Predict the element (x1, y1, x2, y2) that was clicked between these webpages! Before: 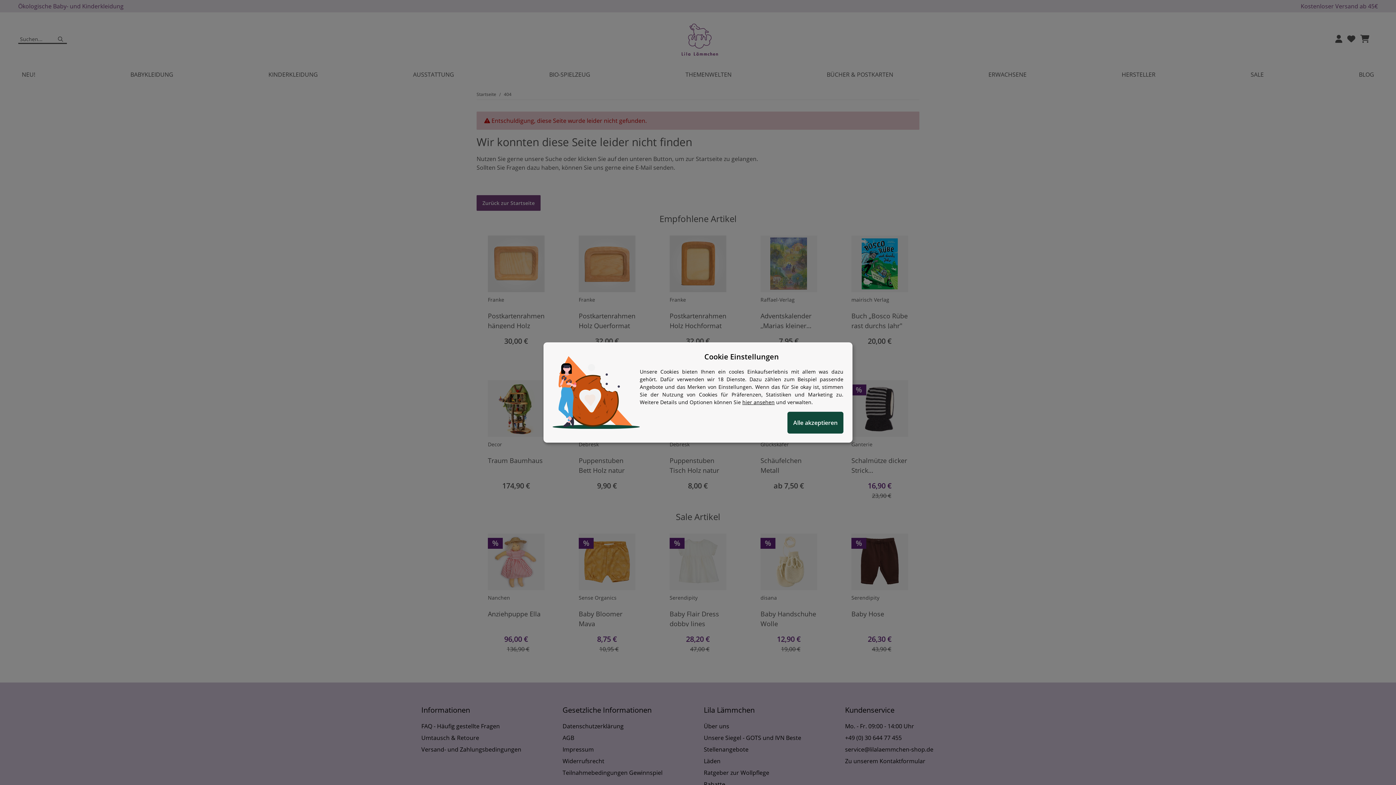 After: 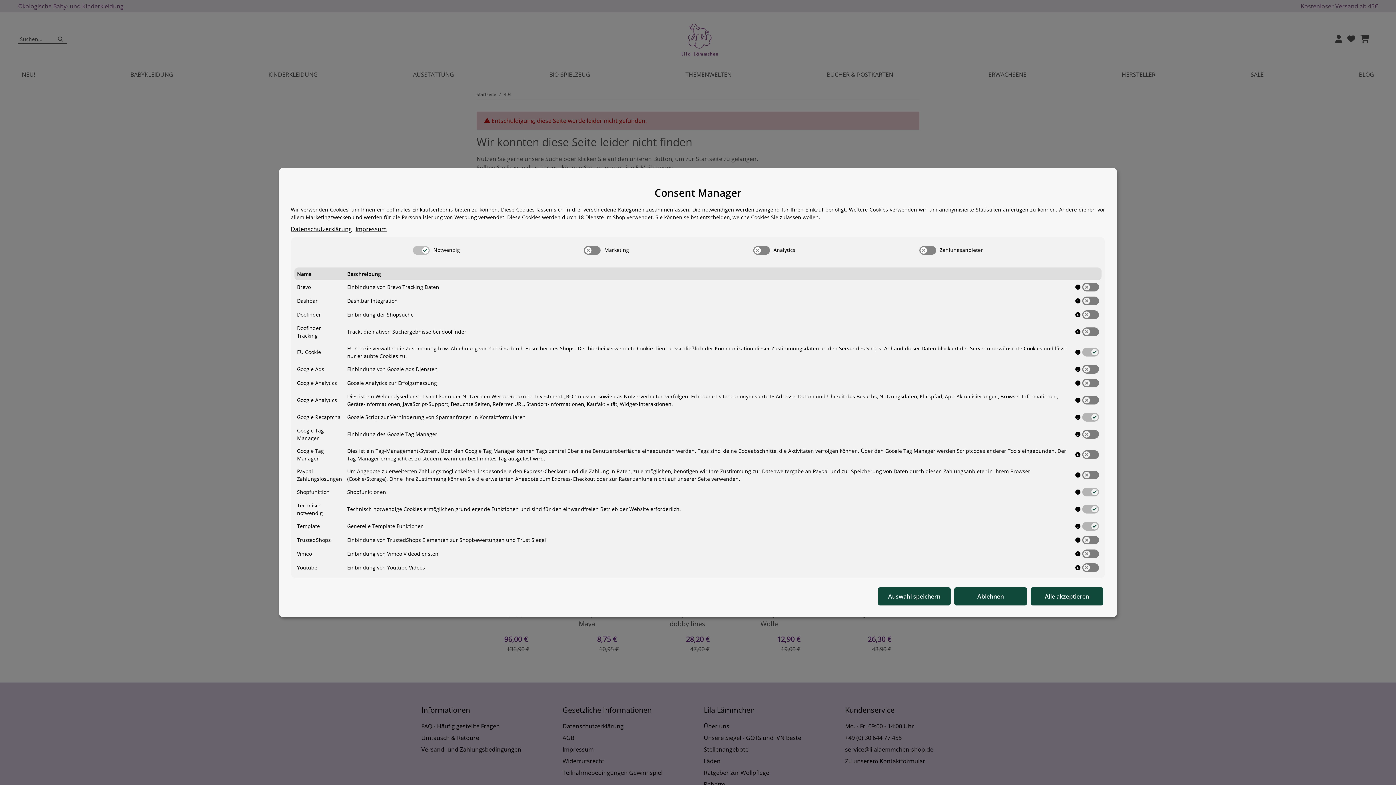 Action: label: Cookie Details anzeigen bbox: (742, 385, 774, 392)